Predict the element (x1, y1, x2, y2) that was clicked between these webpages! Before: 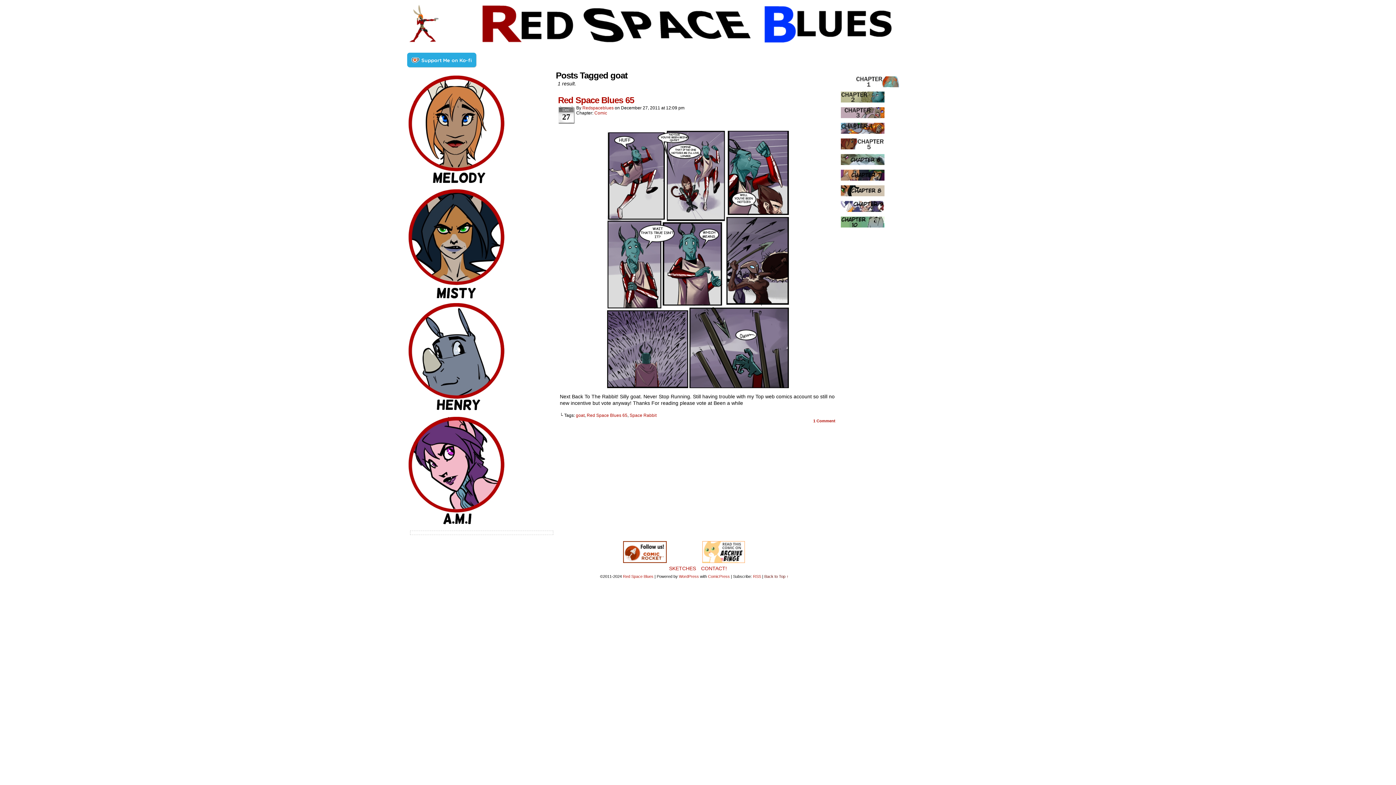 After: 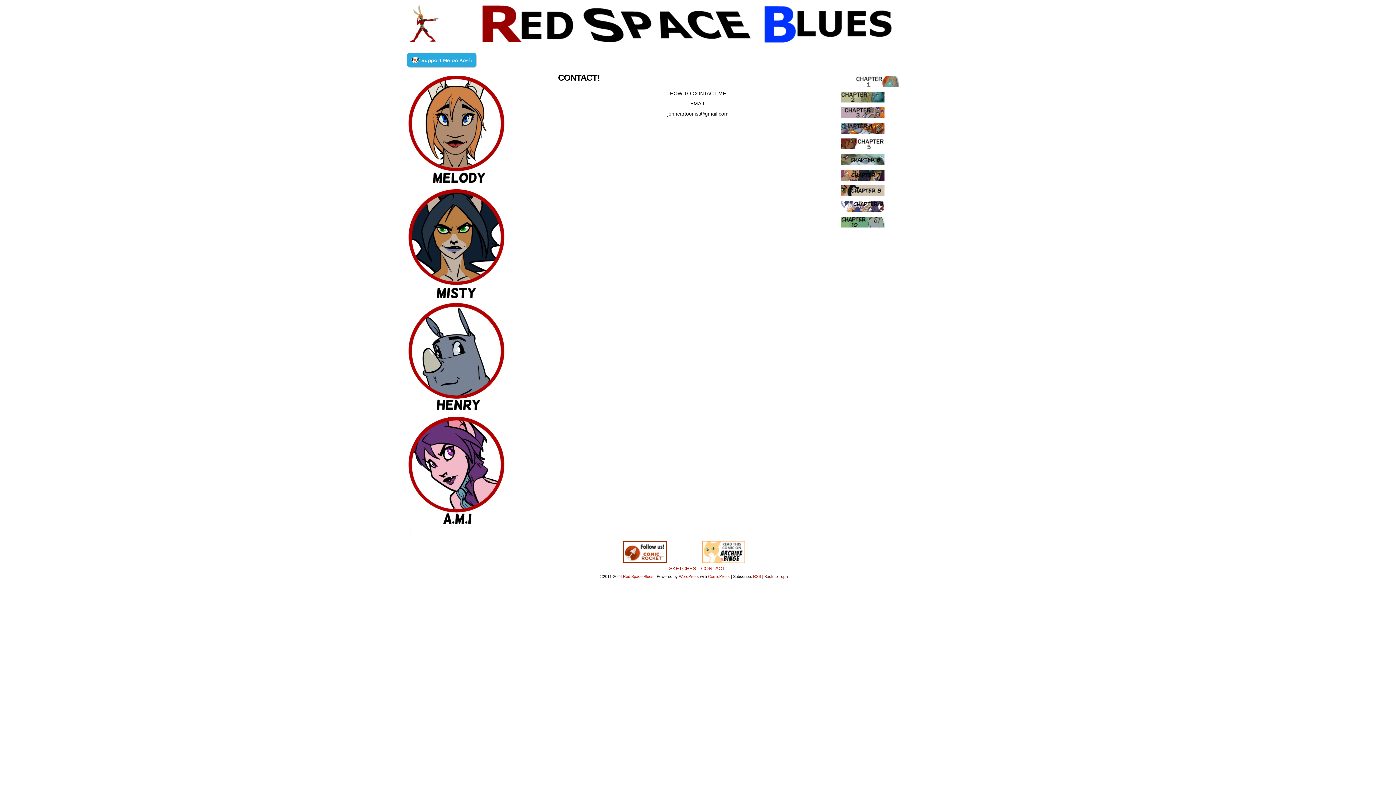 Action: label: CONTACT! bbox: (407, 43, 438, 52)